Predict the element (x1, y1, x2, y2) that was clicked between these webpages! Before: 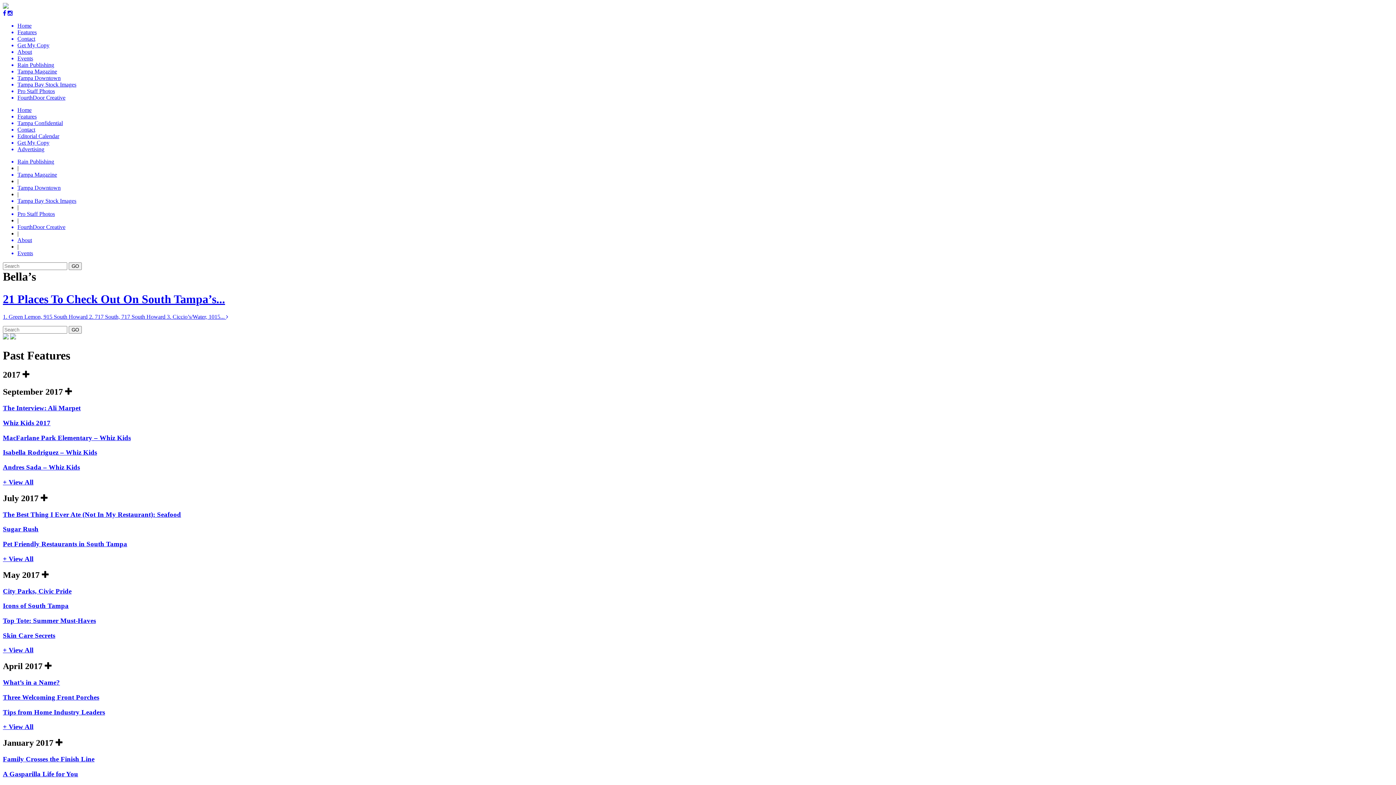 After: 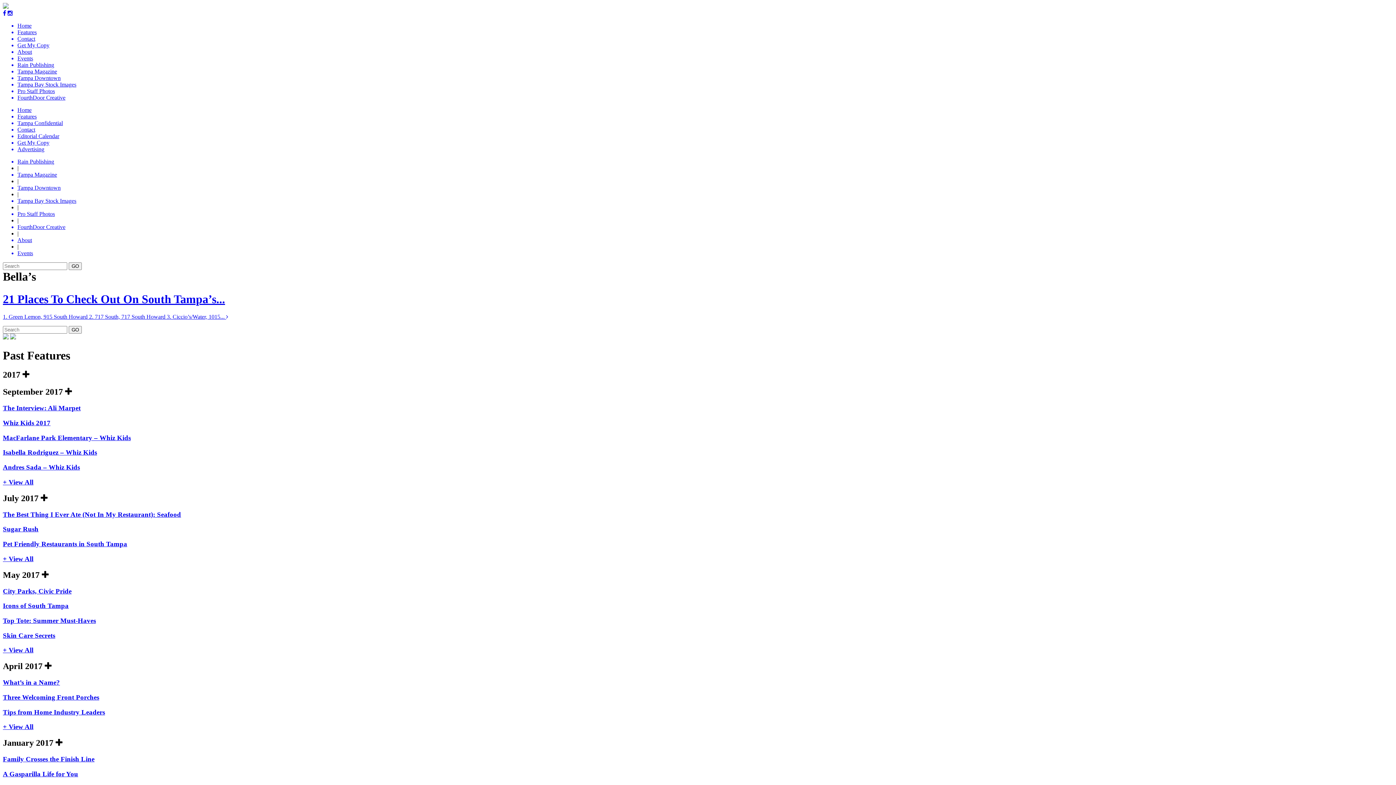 Action: bbox: (17, 210, 1393, 217) label: Pro Staff Photos